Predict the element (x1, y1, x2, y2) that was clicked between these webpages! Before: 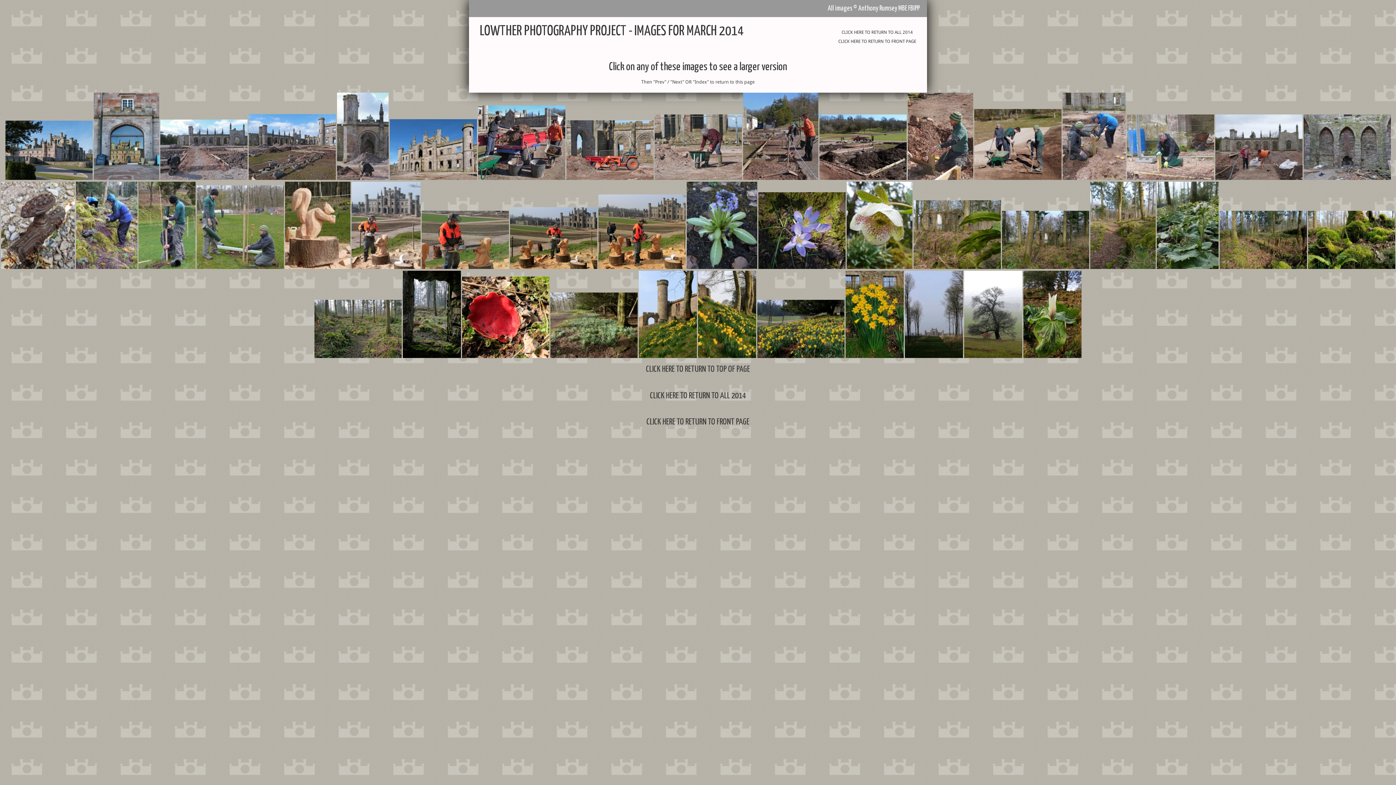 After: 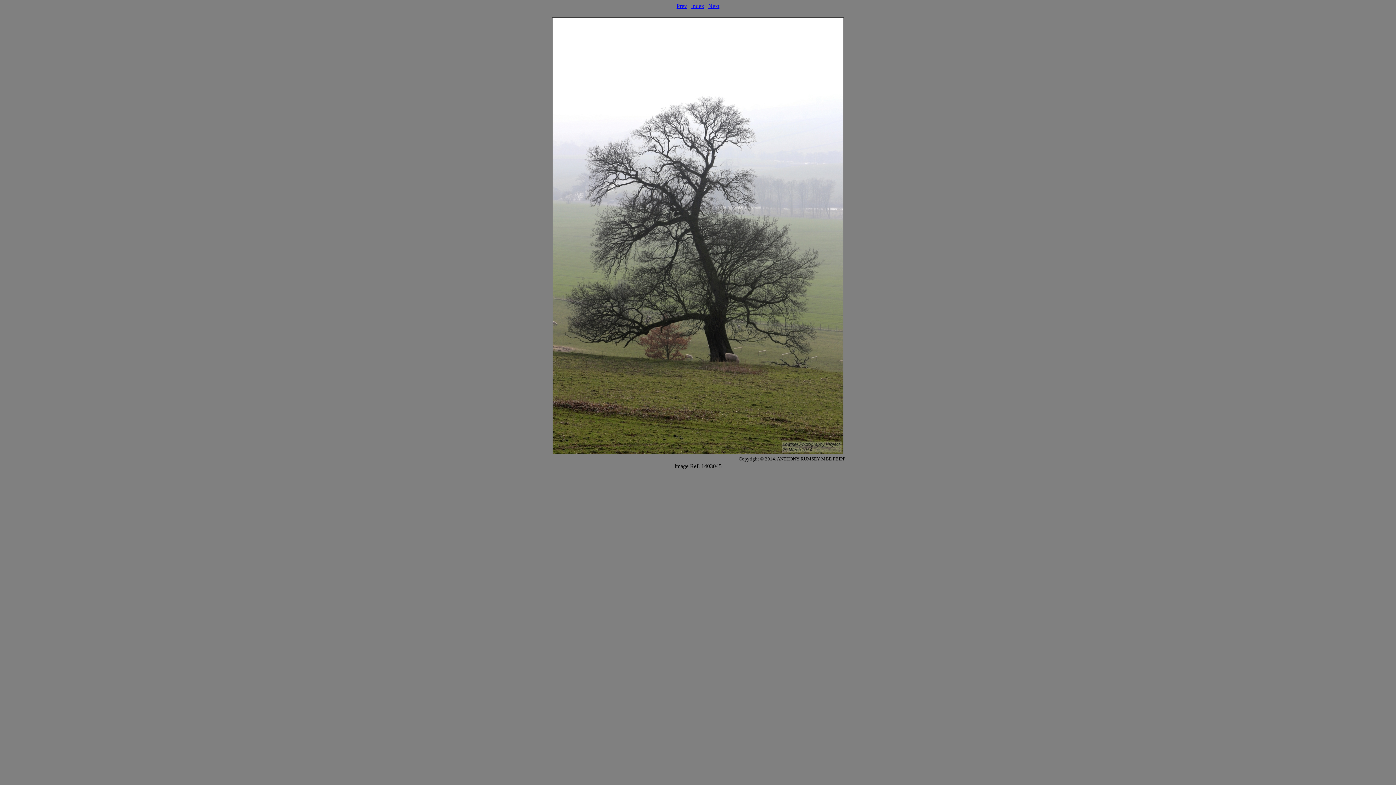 Action: bbox: (964, 353, 1022, 359)